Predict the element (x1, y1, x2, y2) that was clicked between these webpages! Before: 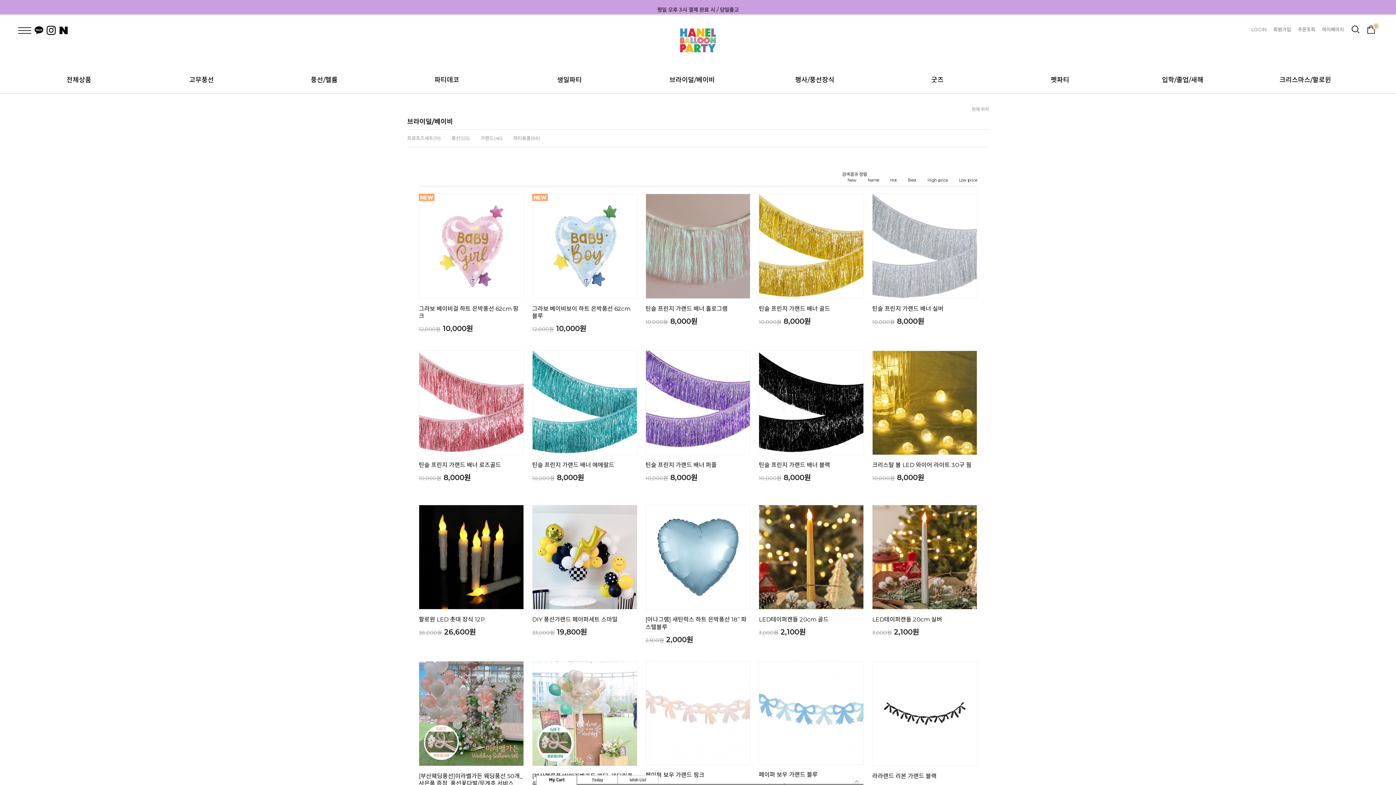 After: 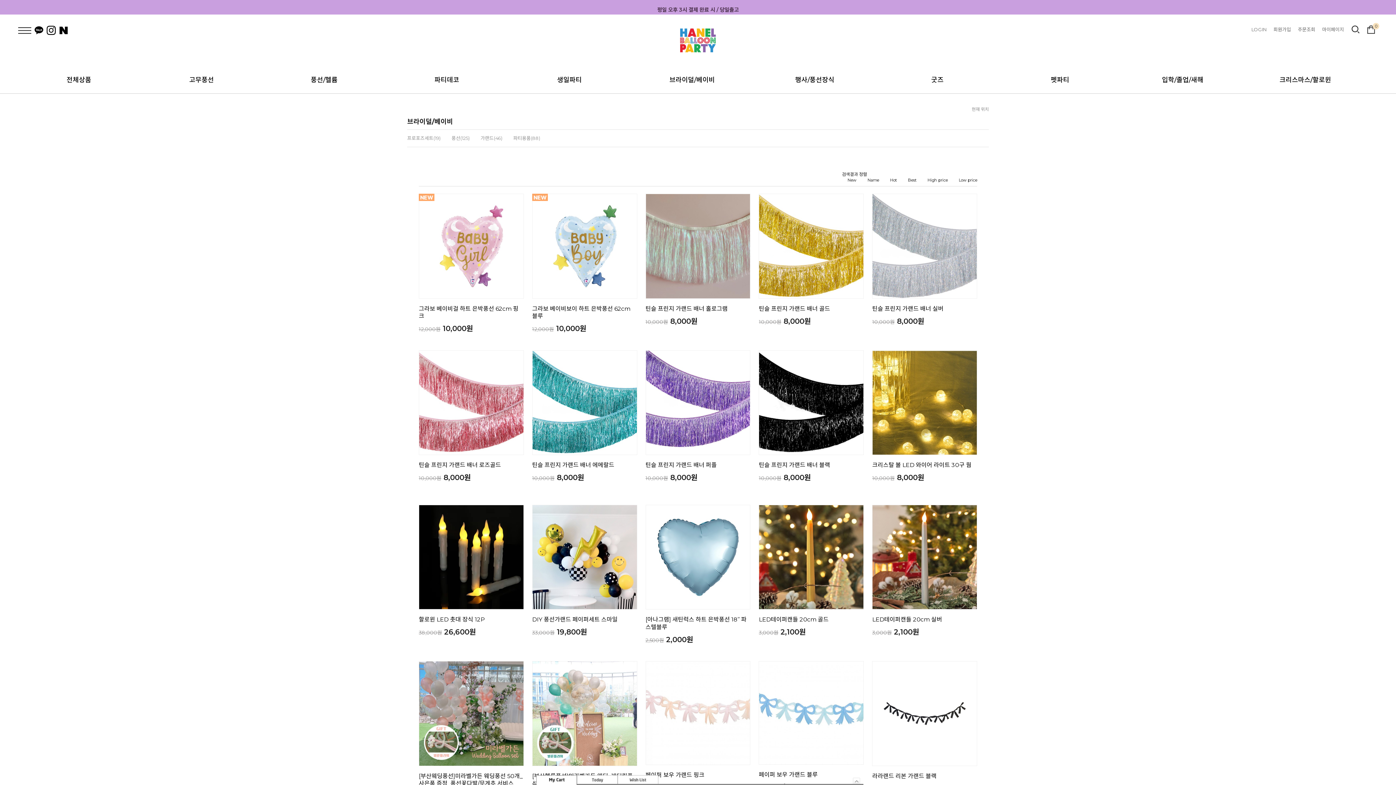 Action: bbox: (58, 30, 69, 36)